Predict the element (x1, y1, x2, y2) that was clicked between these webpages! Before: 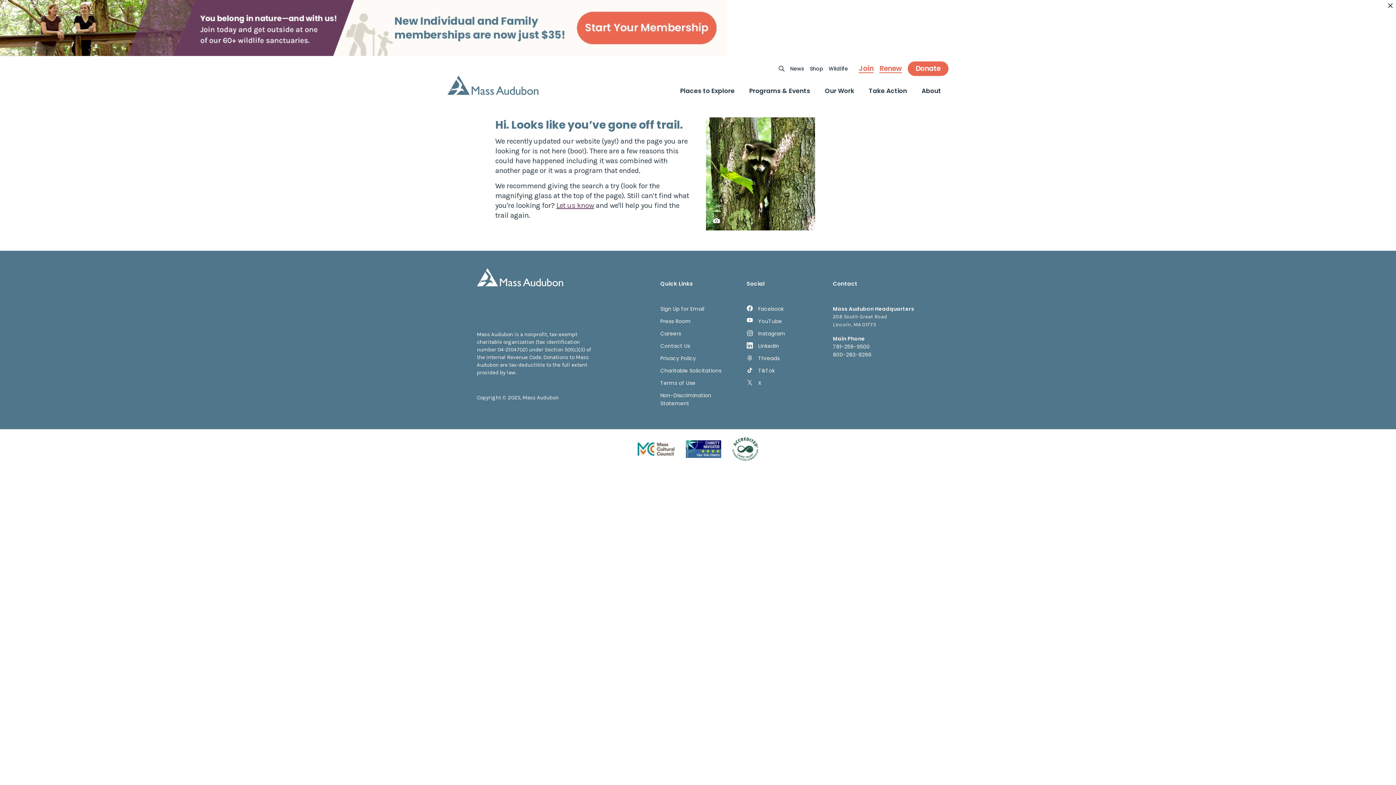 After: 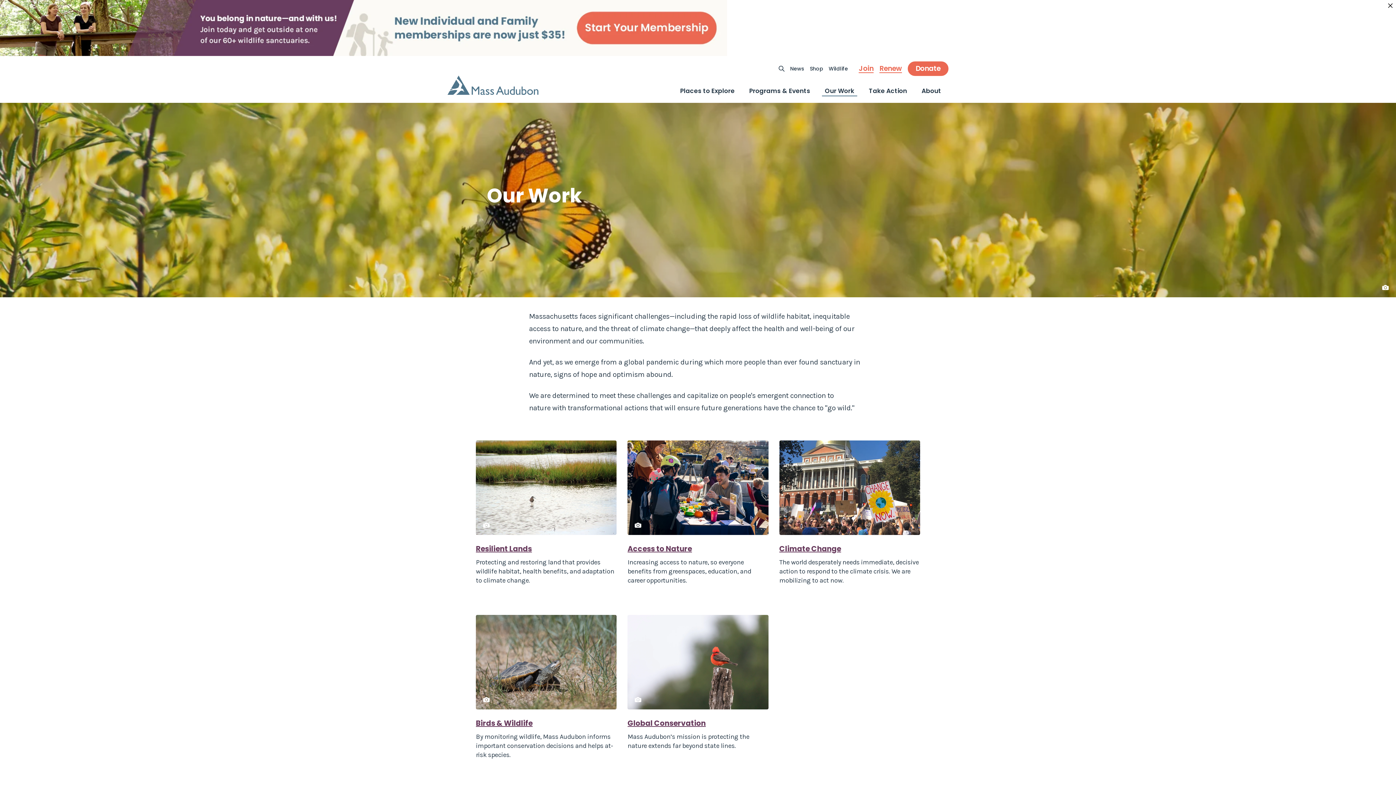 Action: bbox: (817, 81, 861, 102) label: Our Work